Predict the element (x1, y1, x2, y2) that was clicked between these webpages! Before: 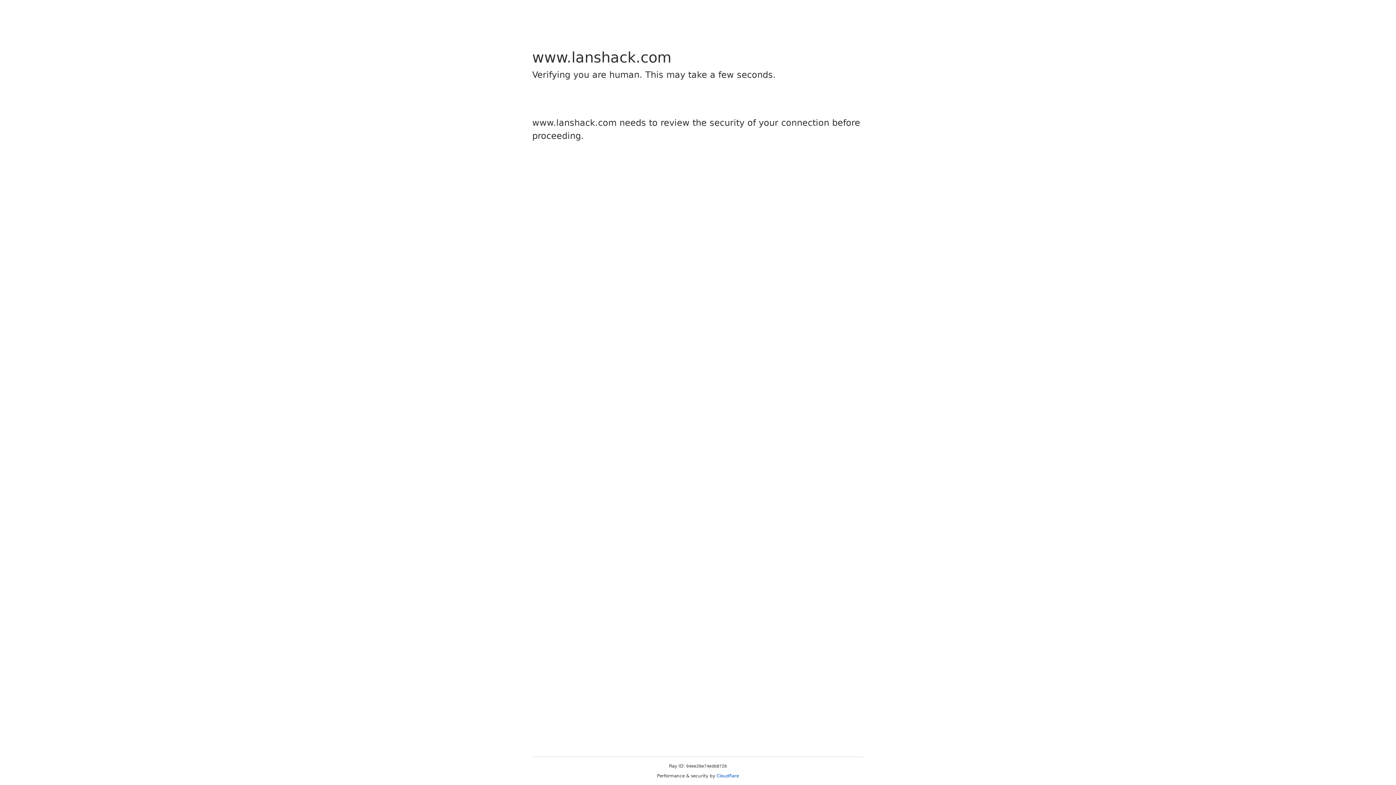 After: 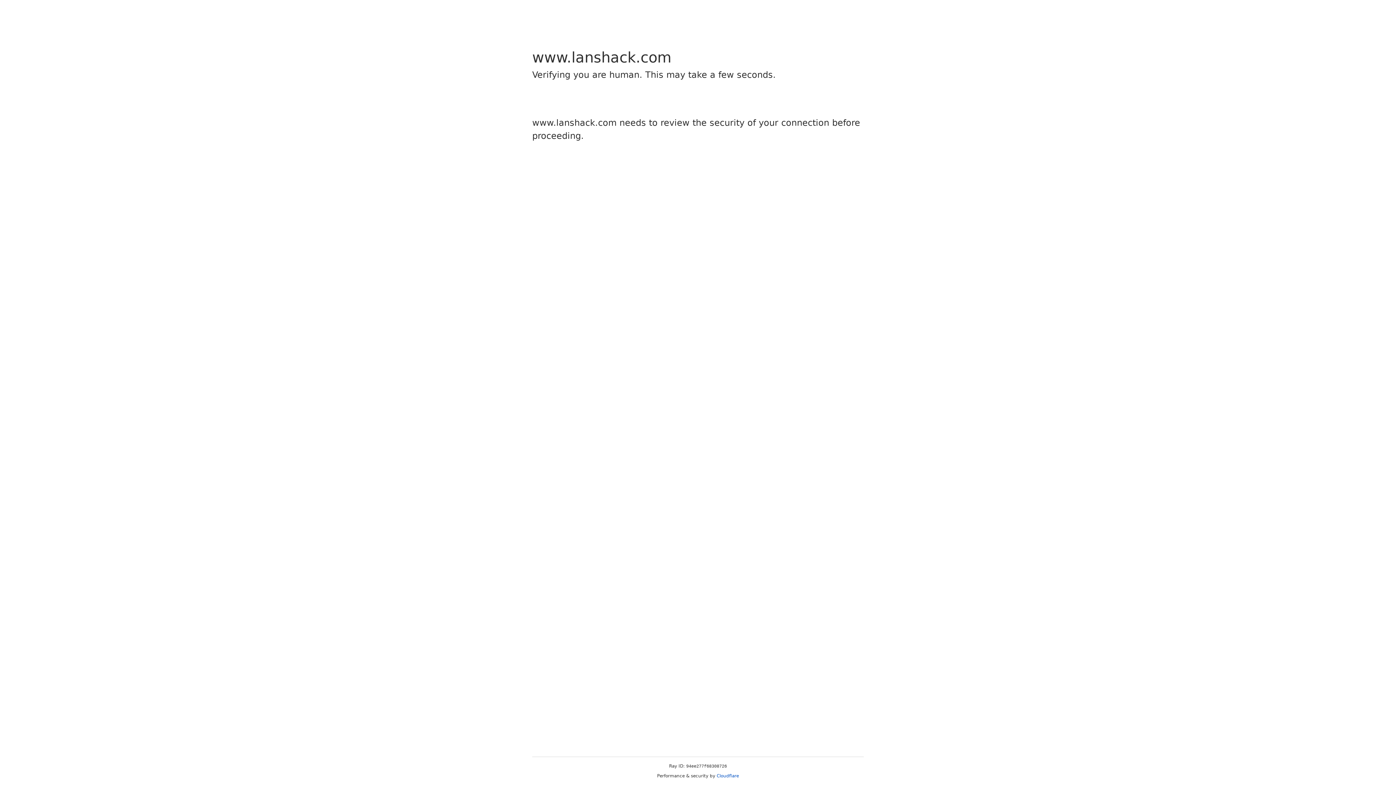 Action: label: Cloudflare bbox: (716, 773, 739, 778)